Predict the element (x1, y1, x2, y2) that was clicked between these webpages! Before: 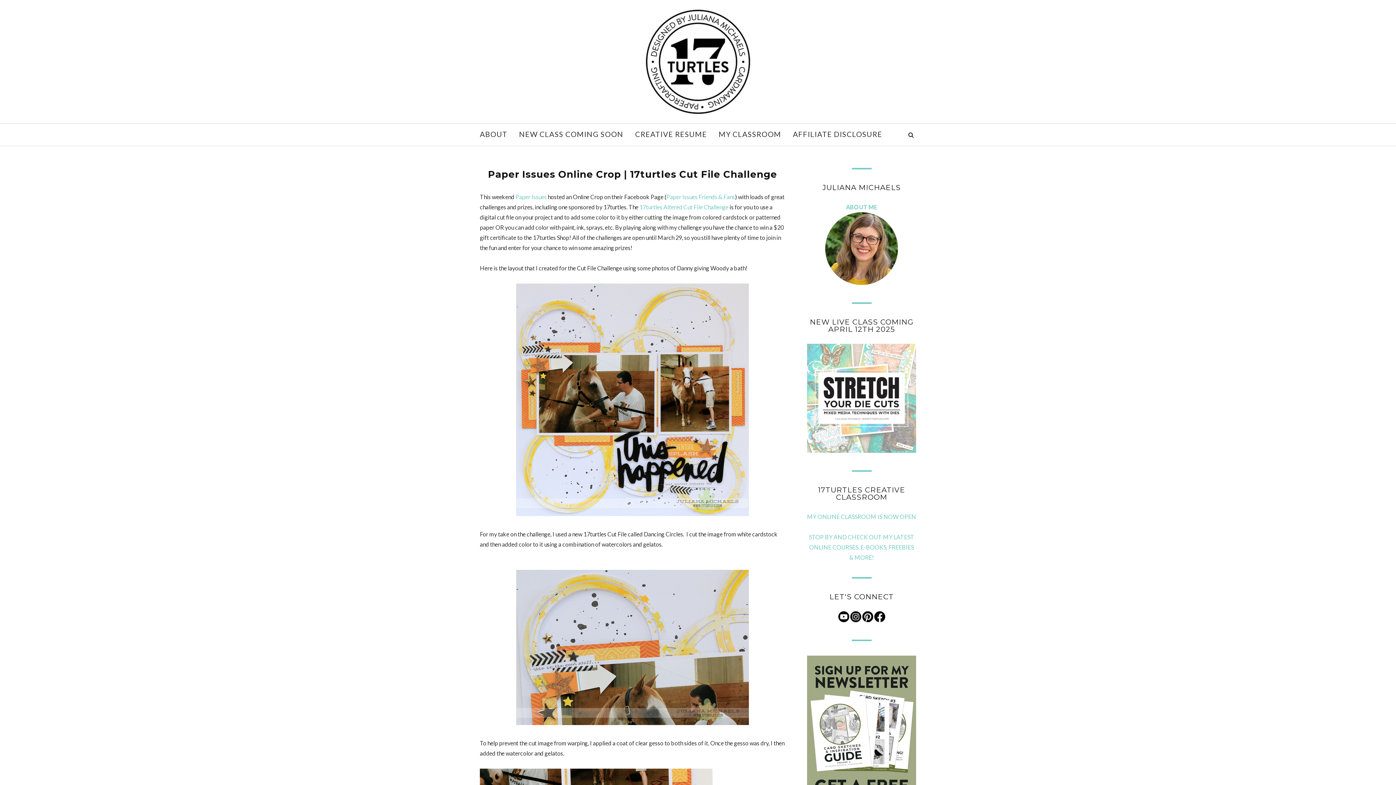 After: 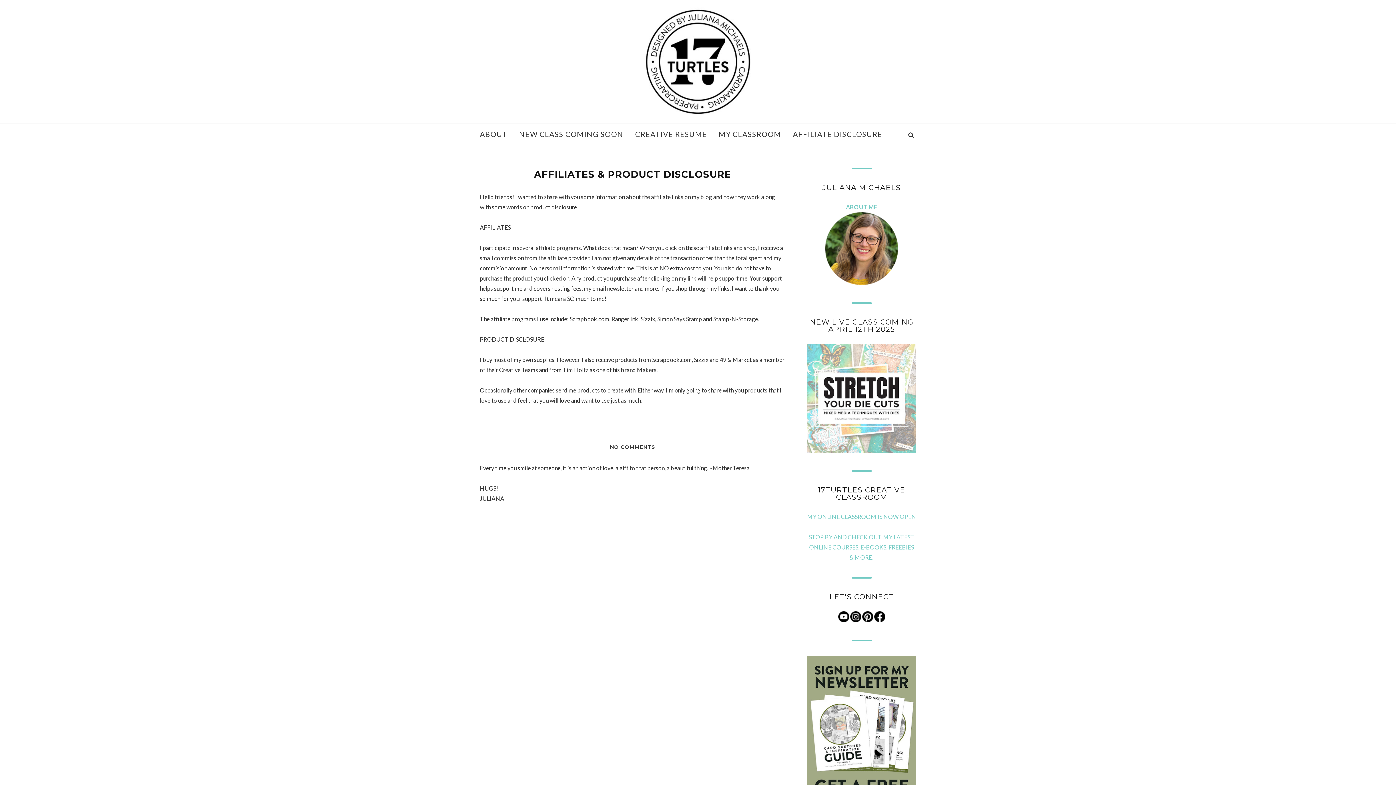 Action: bbox: (787, 126, 888, 142) label: AFFILIATE DISCLOSURE